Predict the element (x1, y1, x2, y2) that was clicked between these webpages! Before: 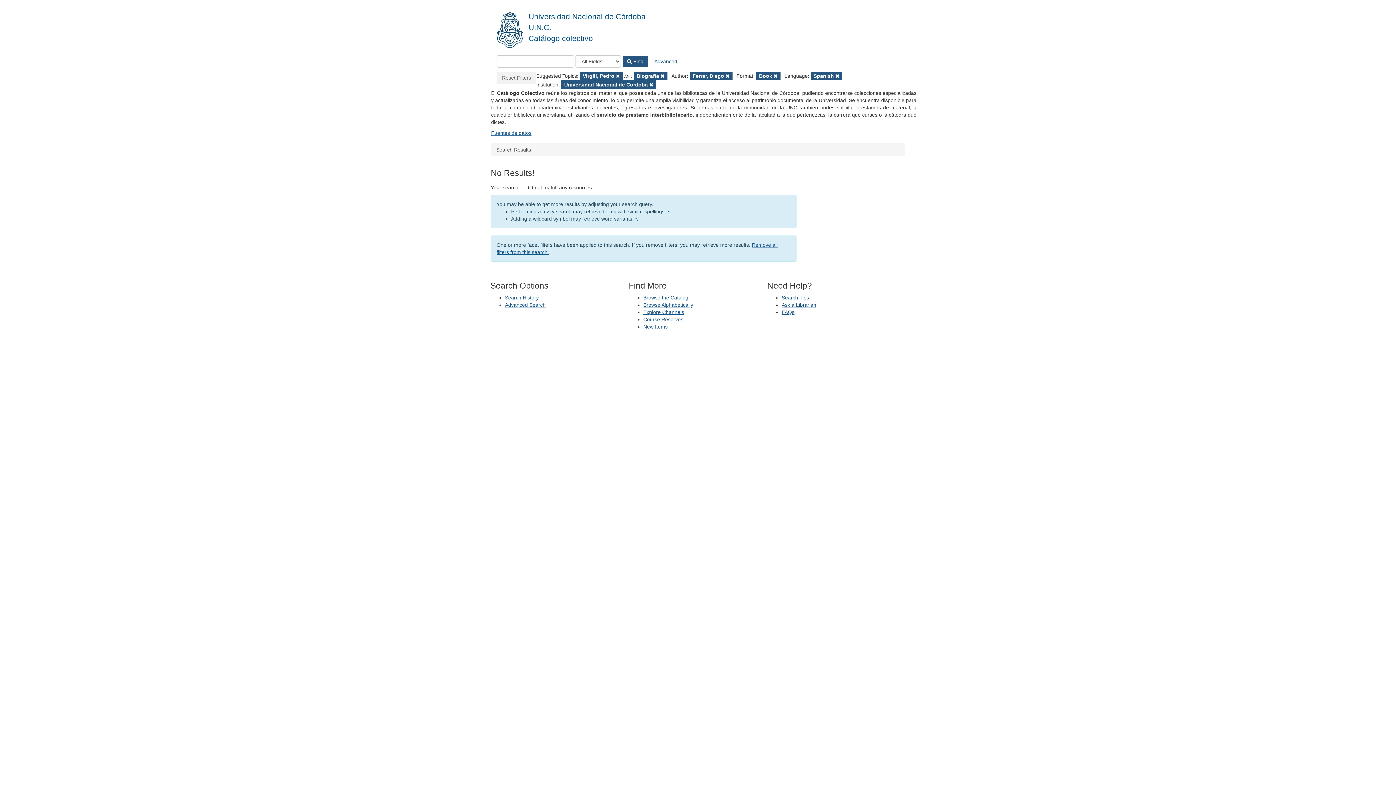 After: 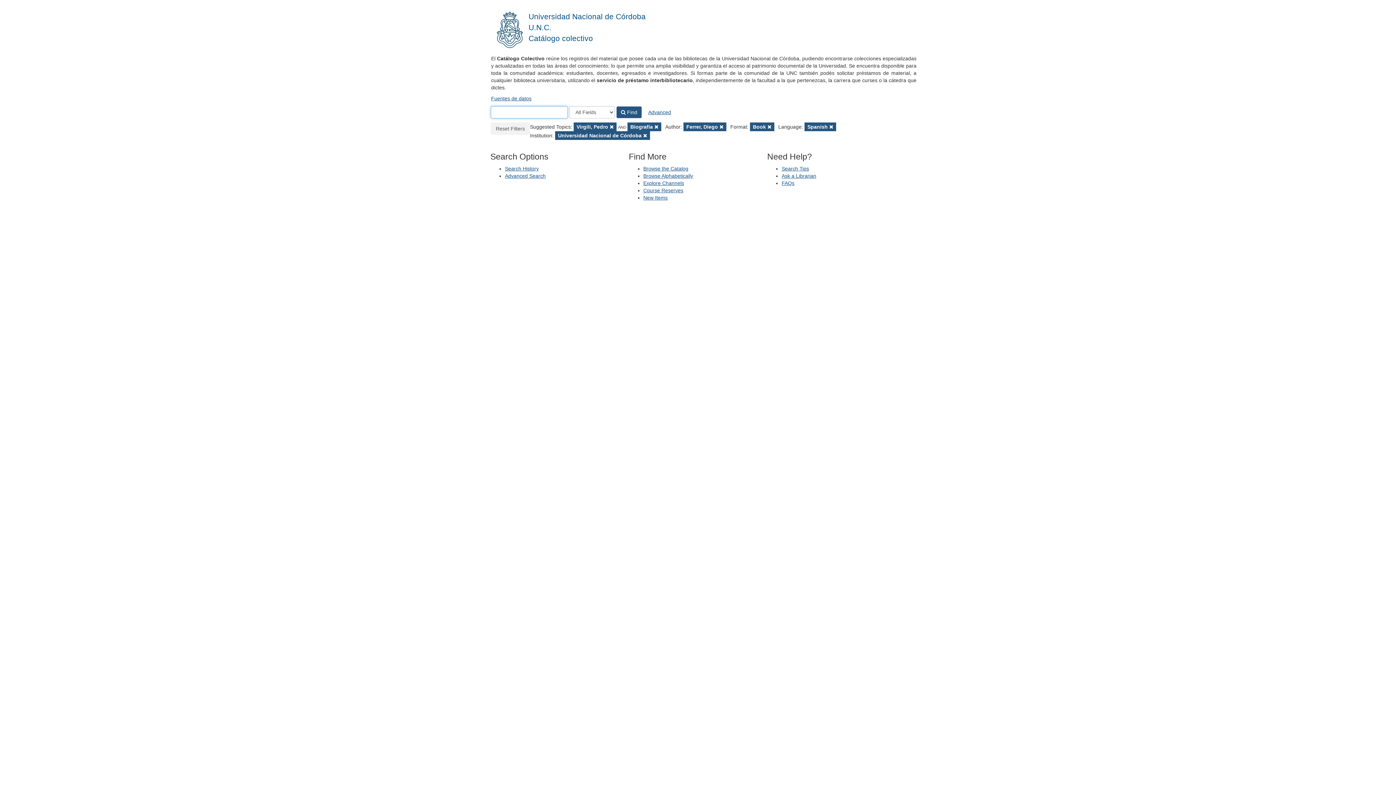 Action: bbox: (491, 0, 528, 54)